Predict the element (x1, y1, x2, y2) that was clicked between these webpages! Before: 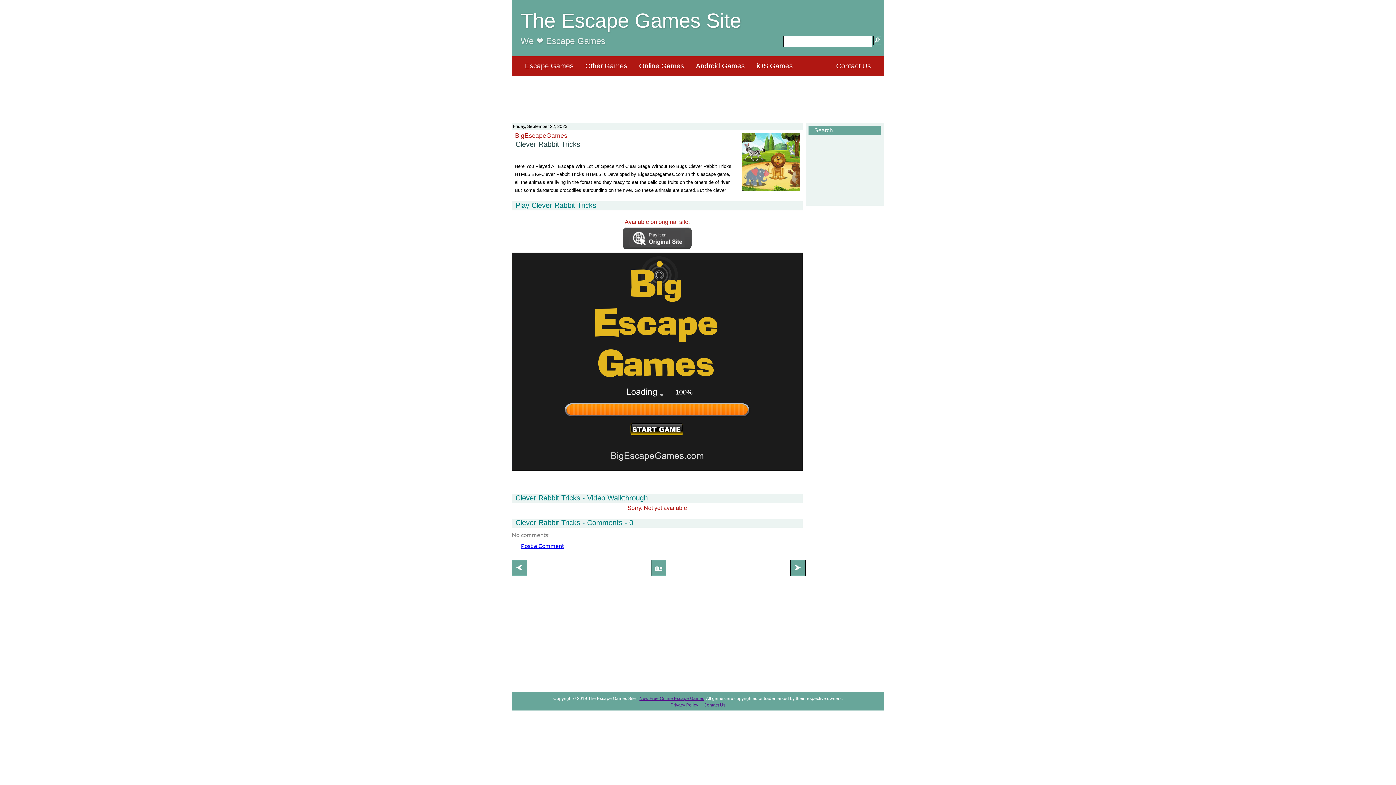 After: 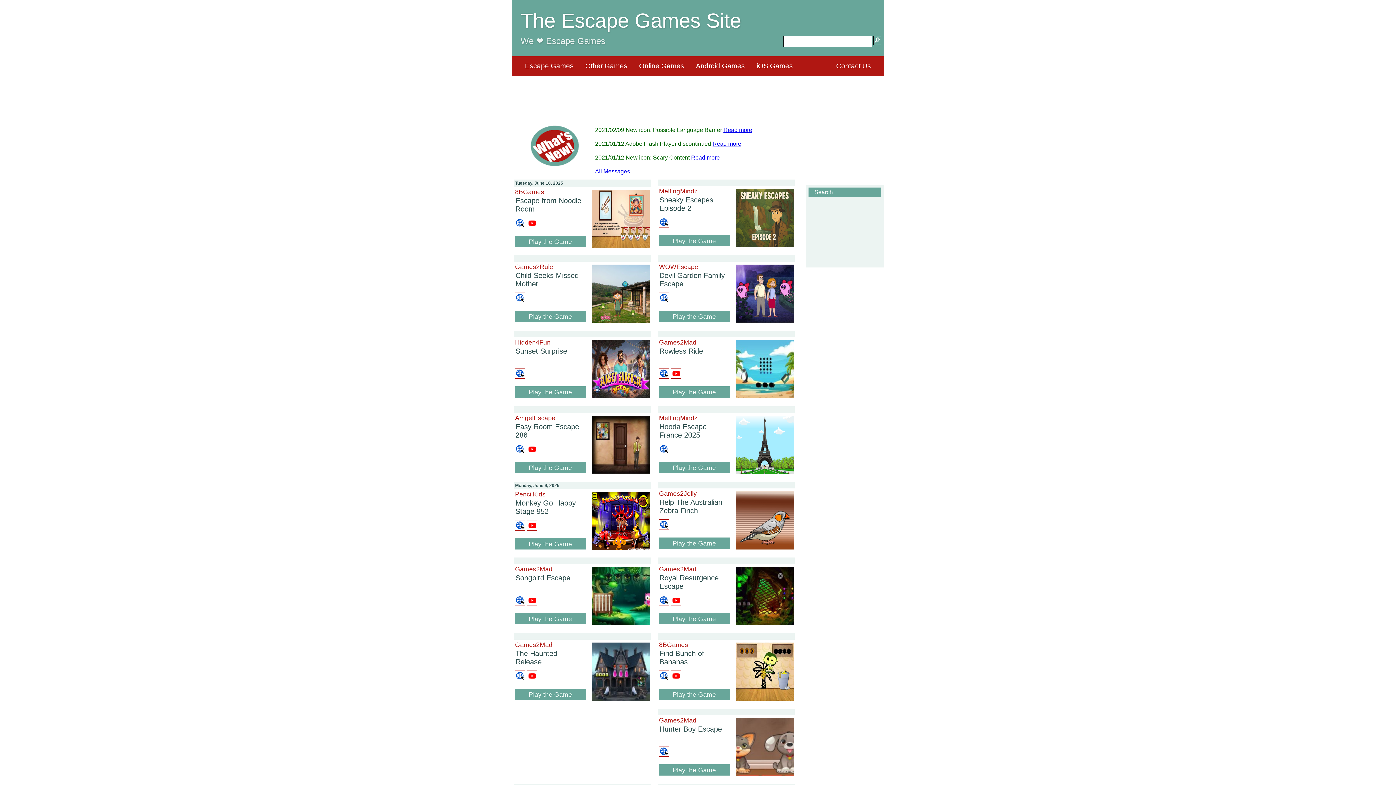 Action: label: 🏡 bbox: (651, 560, 666, 576)